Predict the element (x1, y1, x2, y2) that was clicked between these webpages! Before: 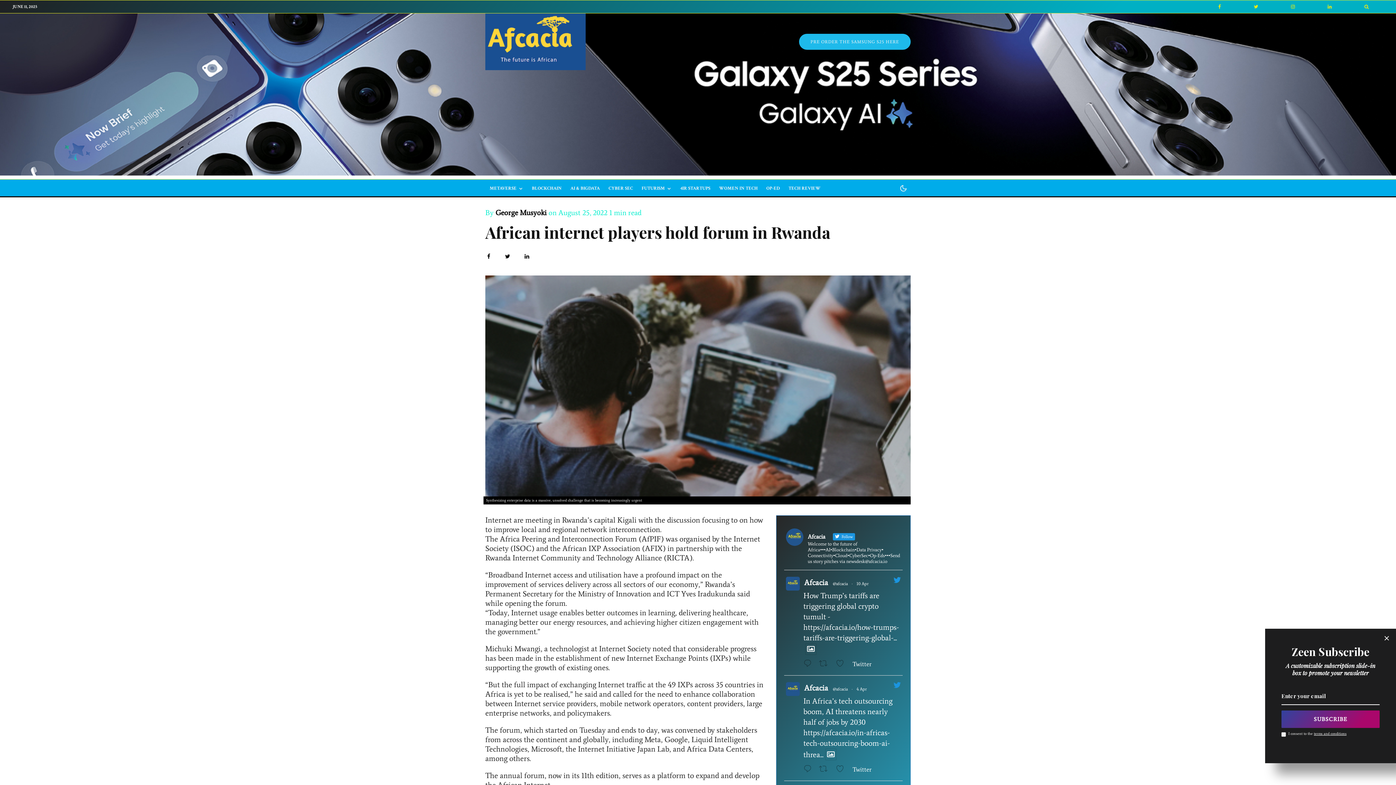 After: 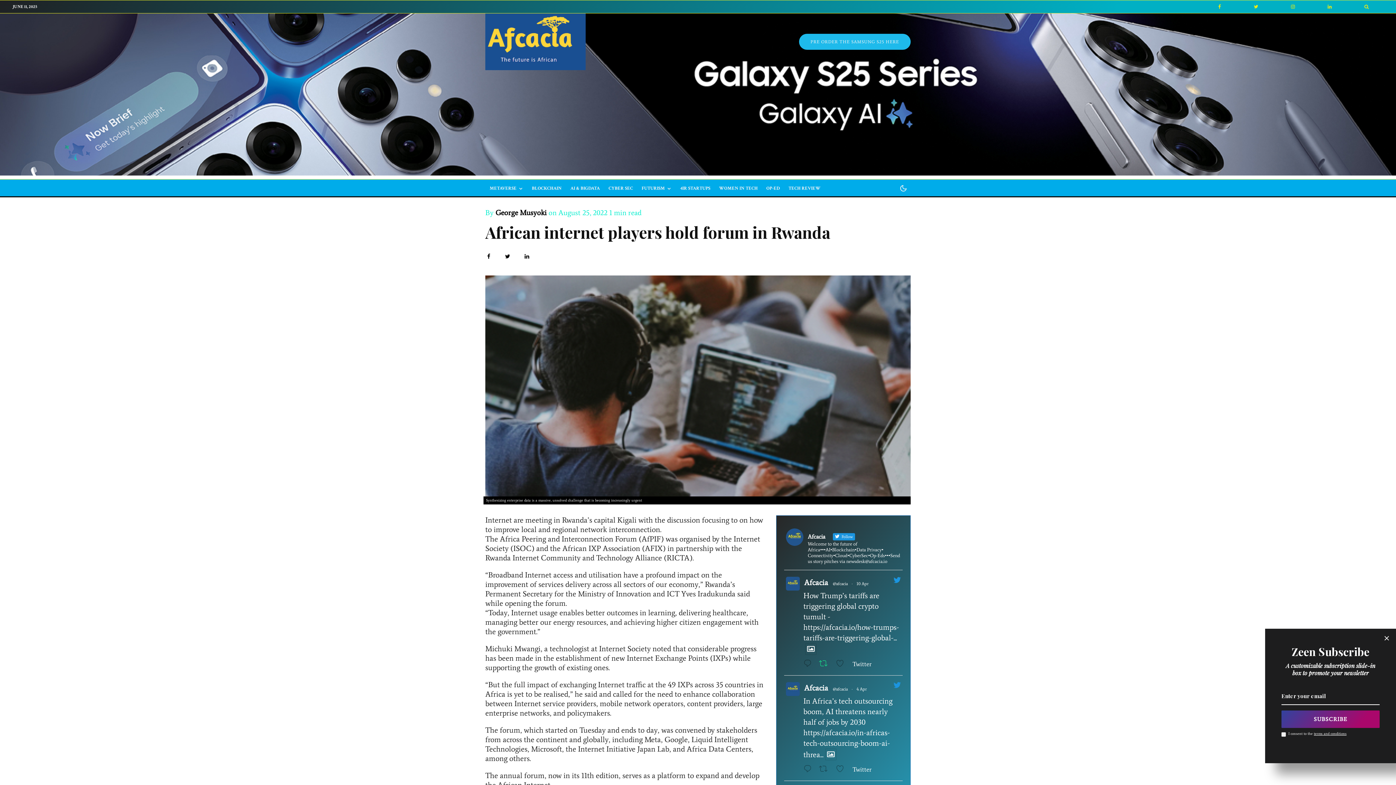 Action: label:  Retweet on Twitter 1910273331309297966 bbox: (817, 658, 834, 670)